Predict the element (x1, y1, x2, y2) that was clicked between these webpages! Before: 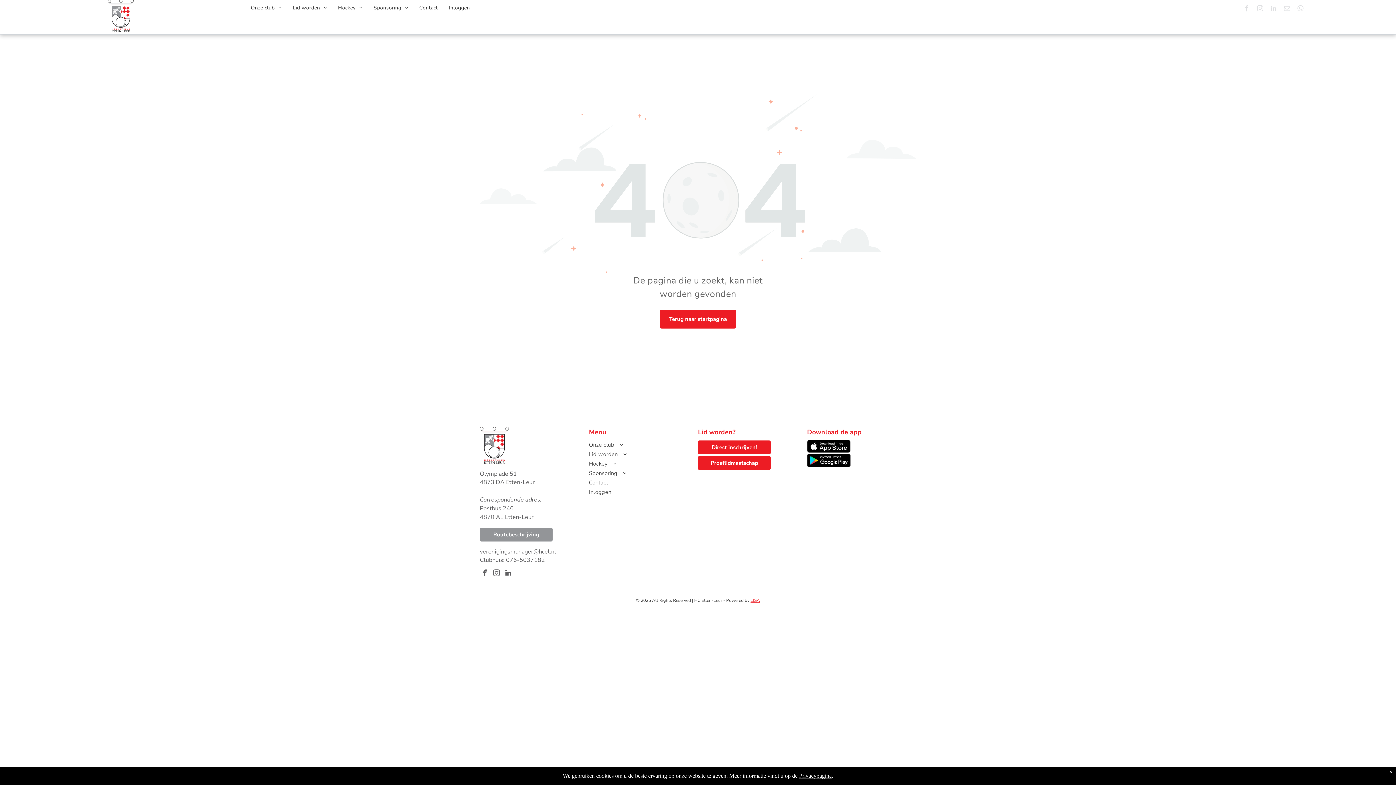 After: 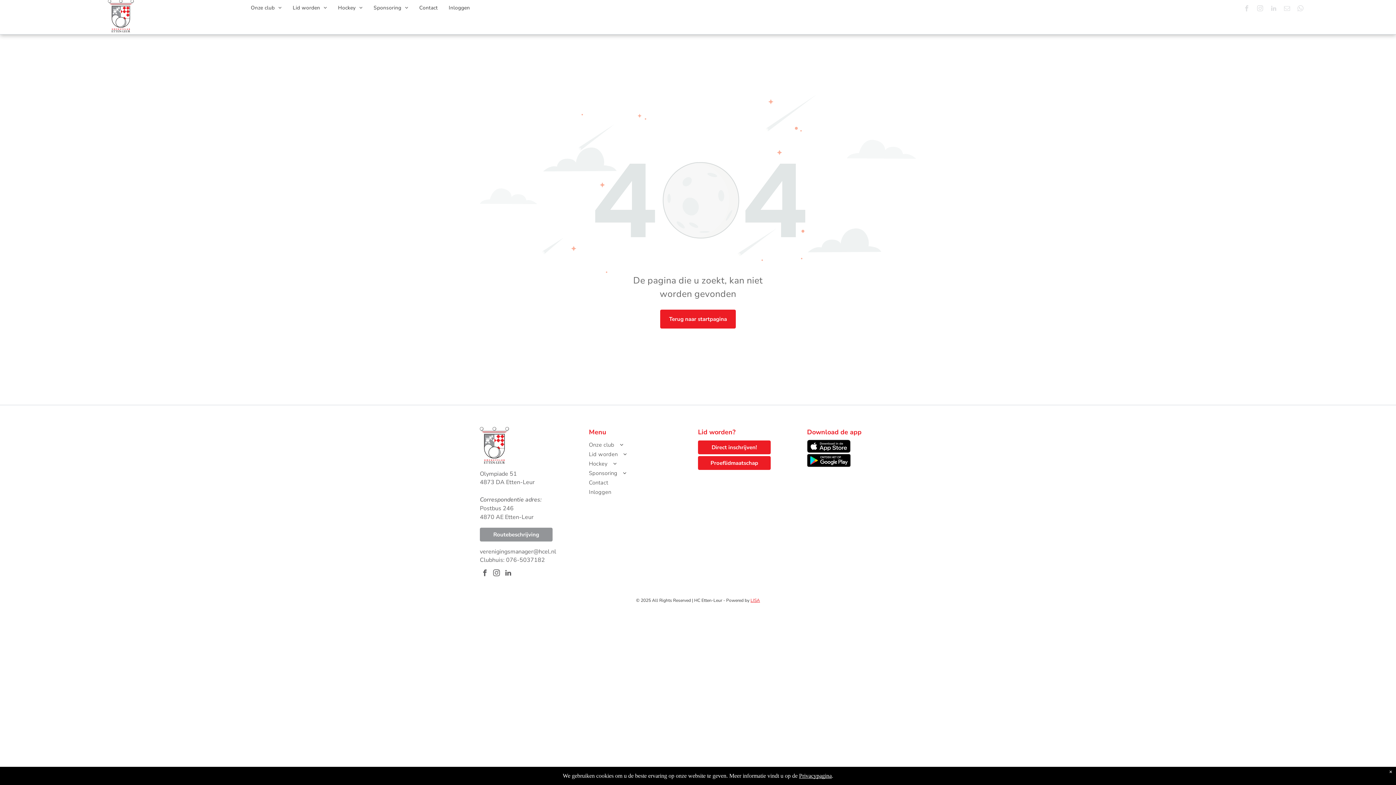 Action: bbox: (480, 94, 916, 102)